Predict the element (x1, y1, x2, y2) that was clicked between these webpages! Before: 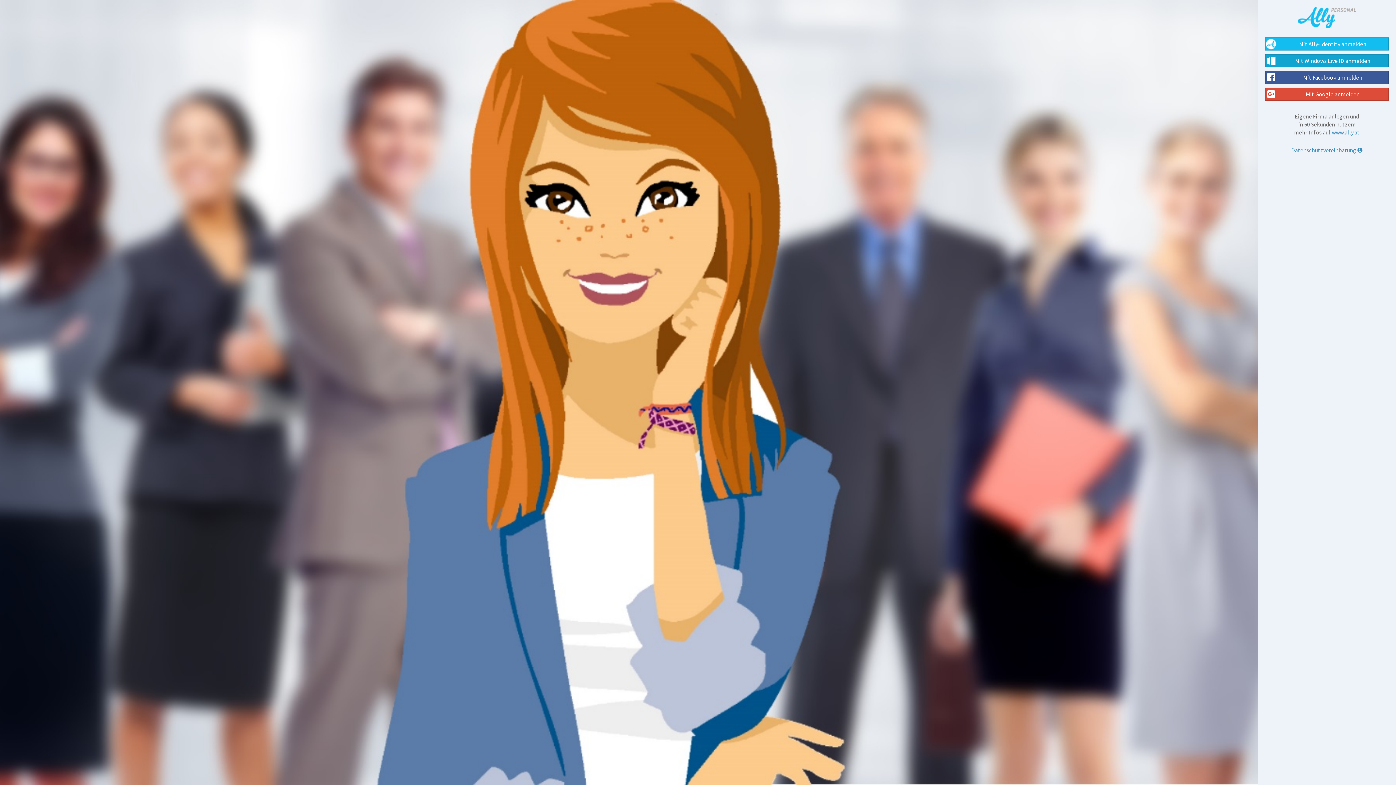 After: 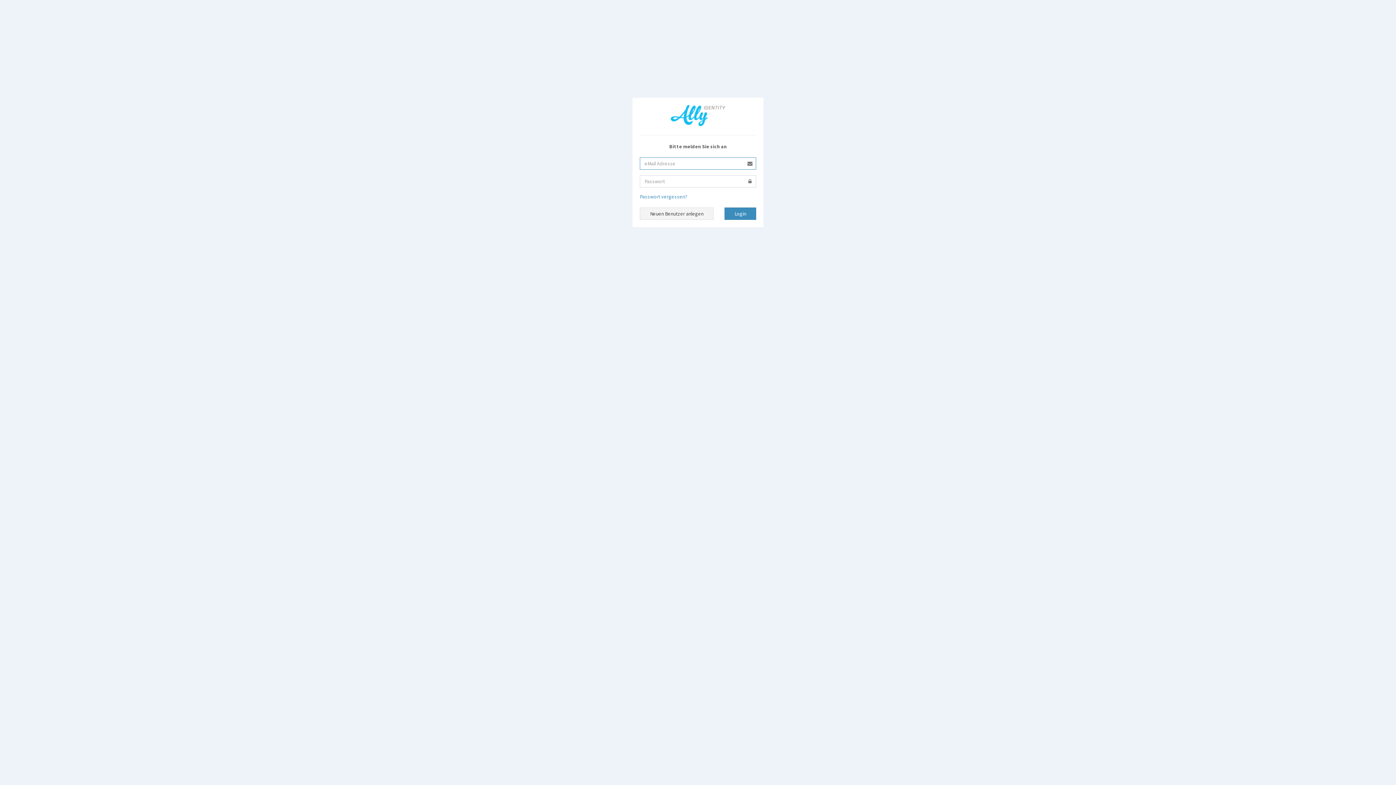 Action: label: Mit Ally-Identity anmelden bbox: (1265, 37, 1389, 50)